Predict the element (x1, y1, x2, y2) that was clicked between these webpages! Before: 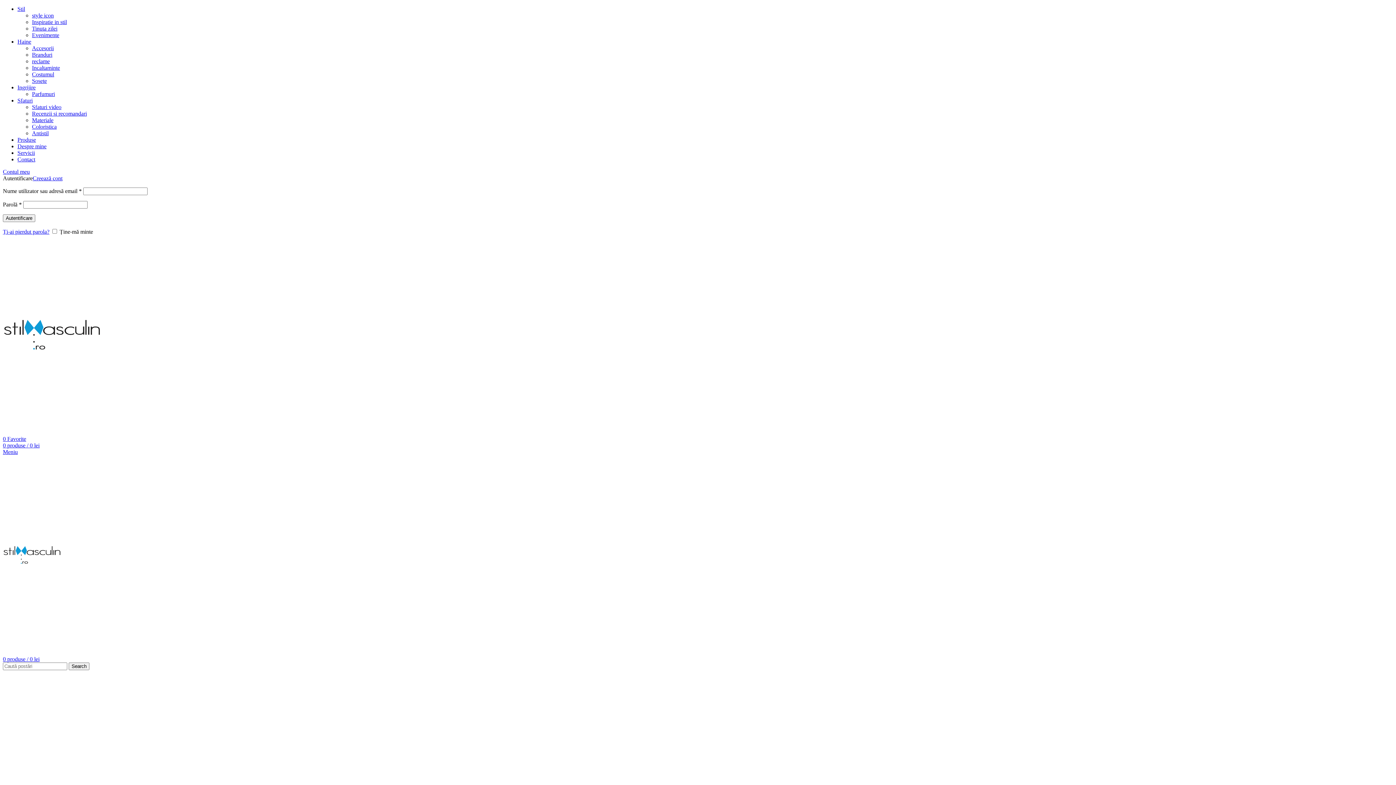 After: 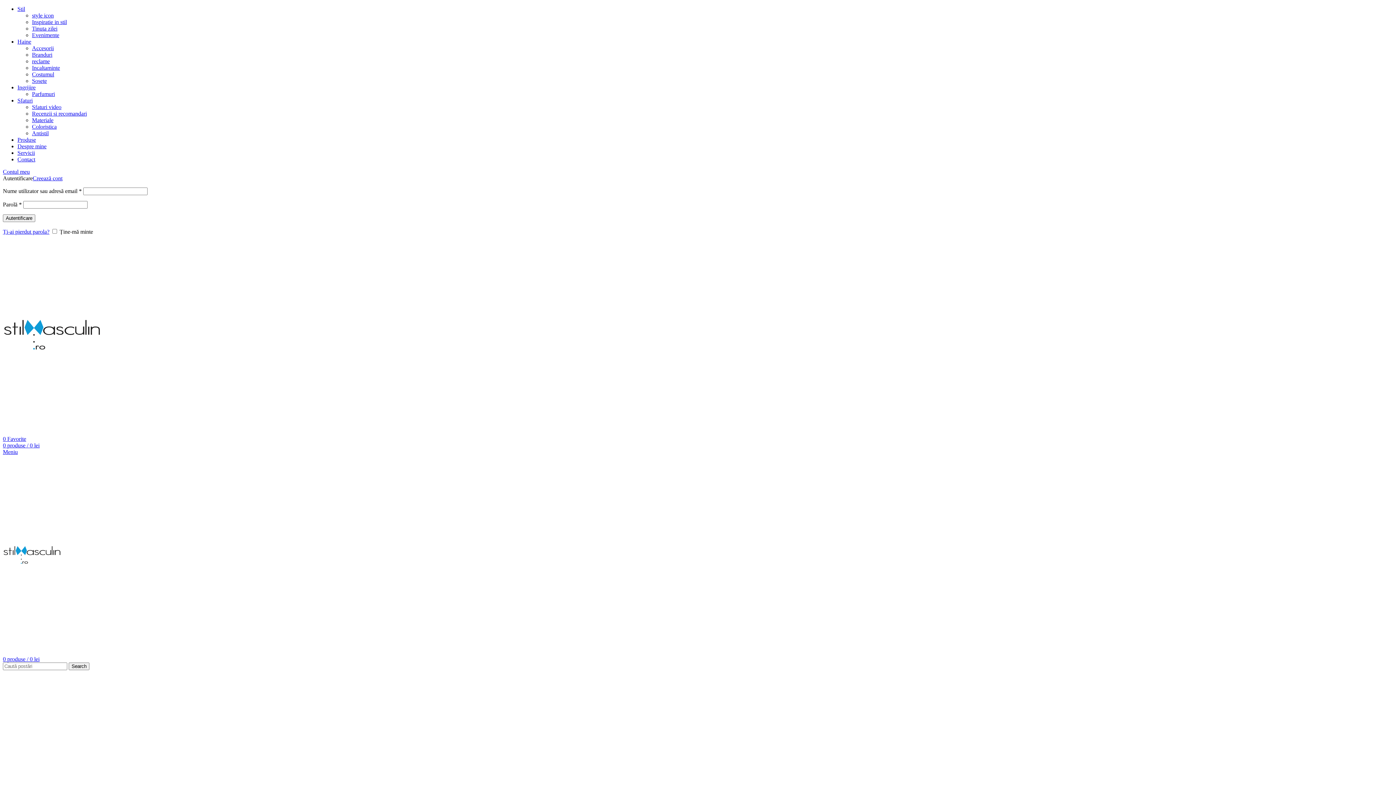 Action: label: Meniu bbox: (2, 449, 17, 455)